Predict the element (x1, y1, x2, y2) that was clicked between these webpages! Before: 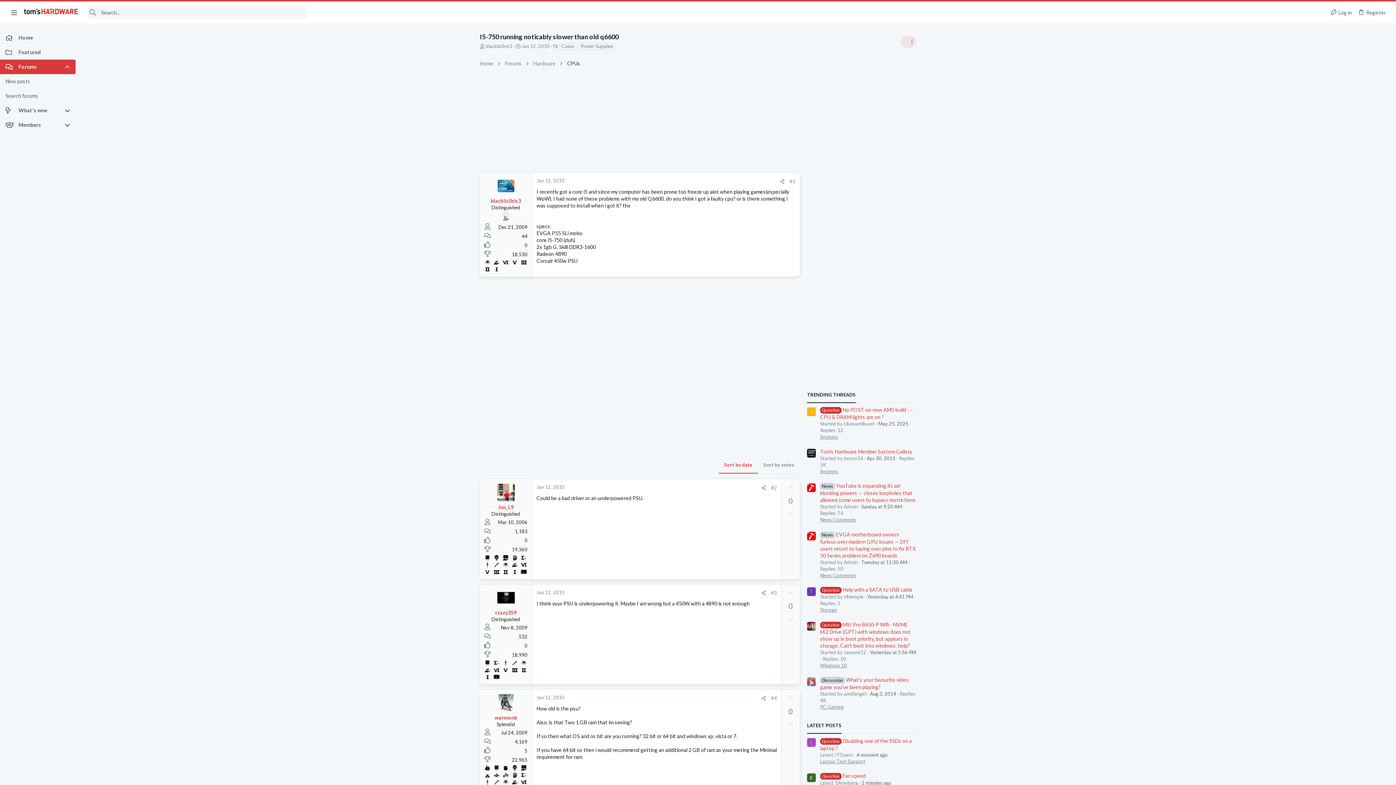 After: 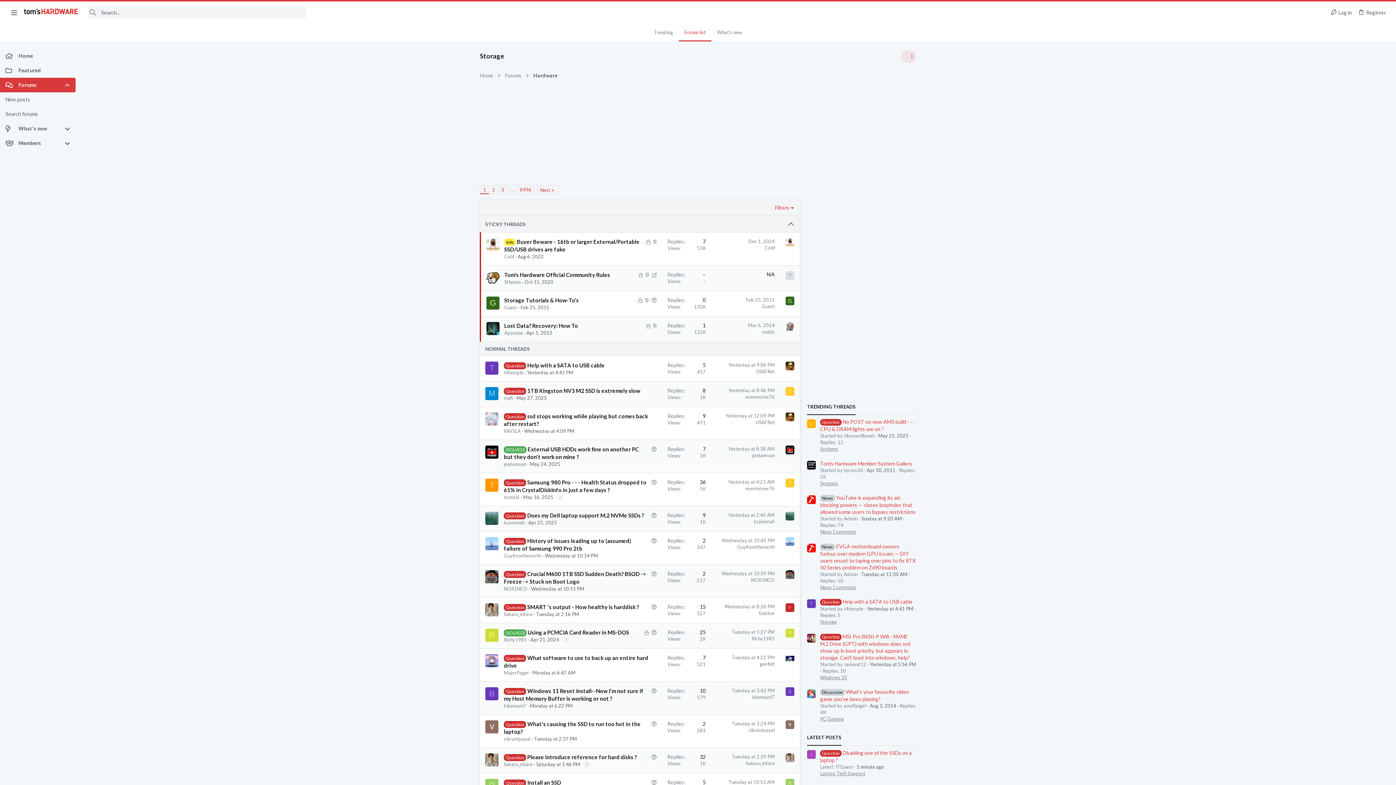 Action: label: Storage bbox: (820, 607, 837, 613)